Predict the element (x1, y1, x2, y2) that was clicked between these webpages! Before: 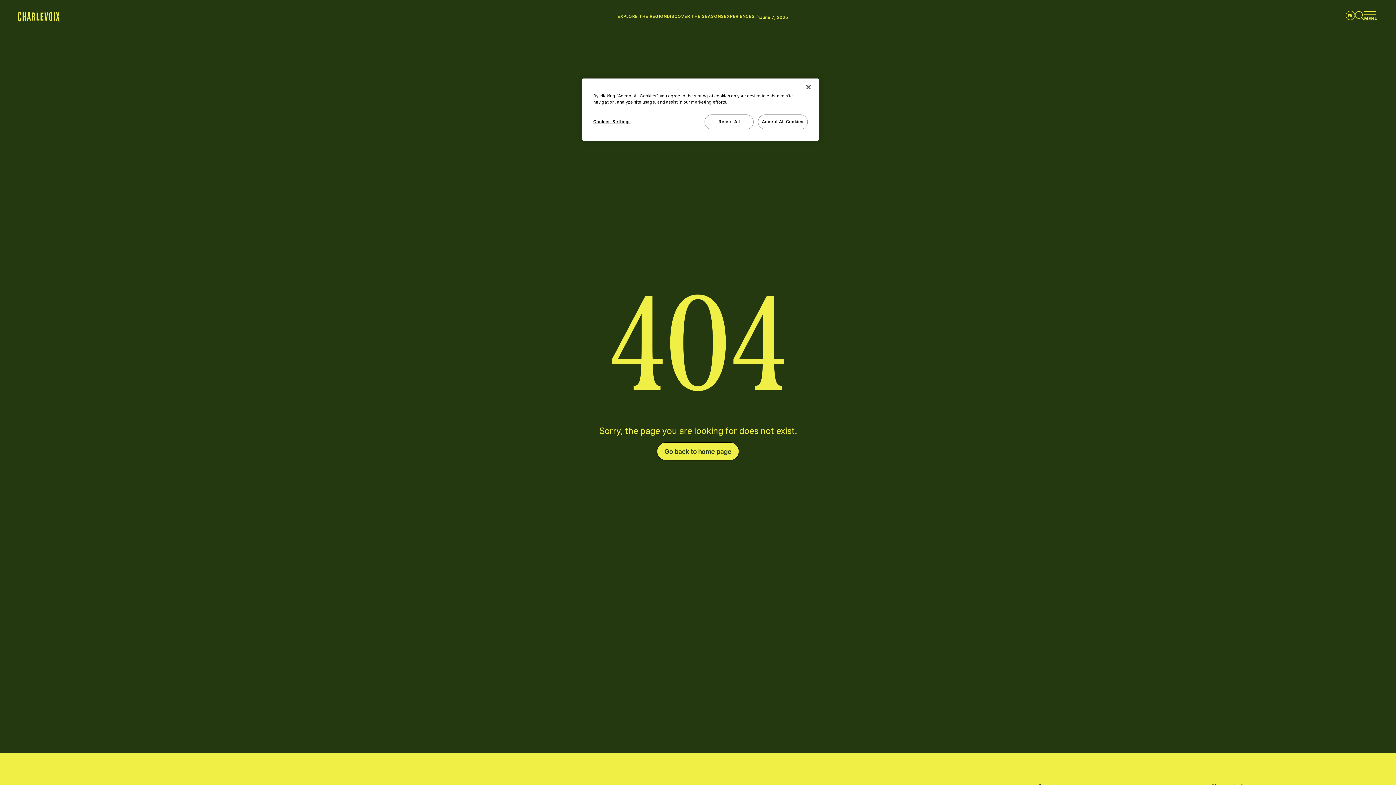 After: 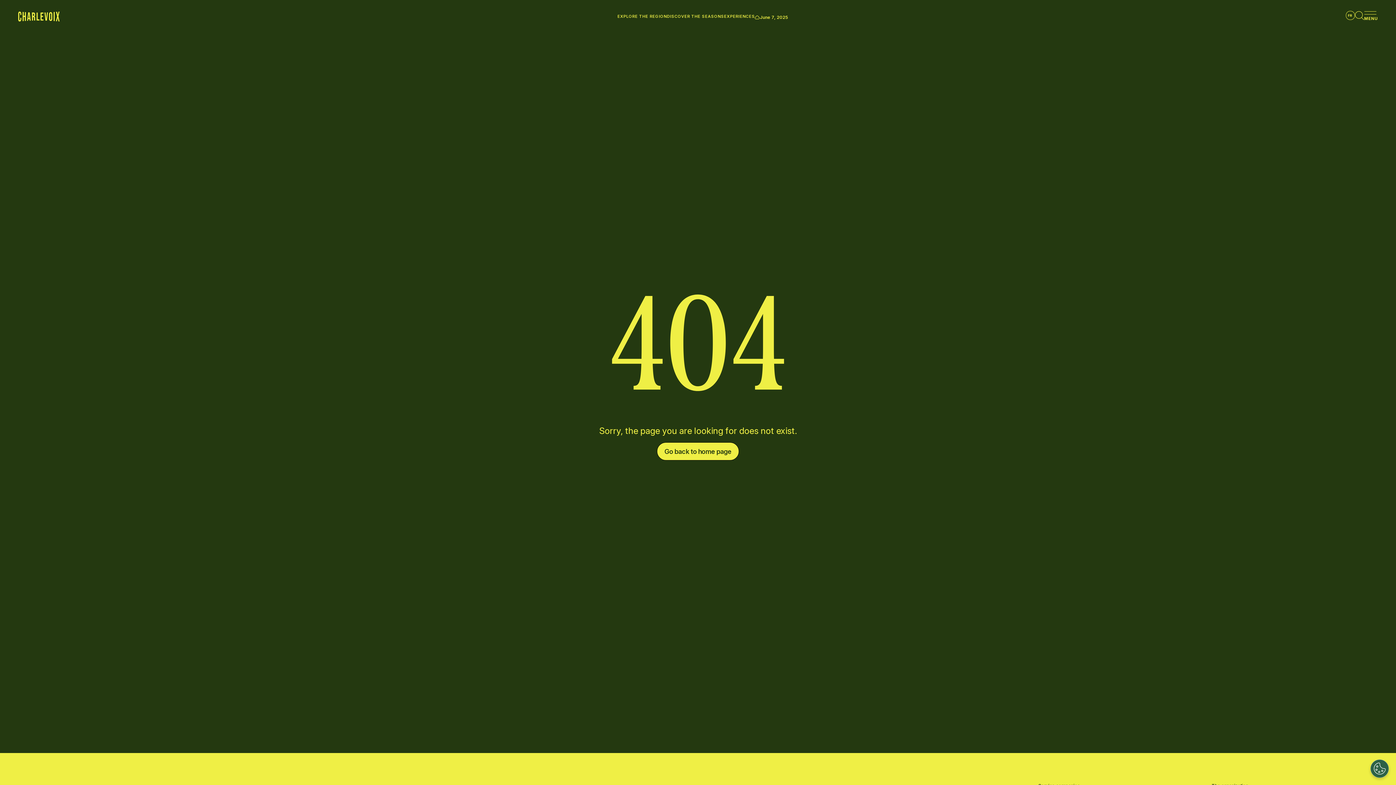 Action: label: Close bbox: (800, 79, 816, 95)